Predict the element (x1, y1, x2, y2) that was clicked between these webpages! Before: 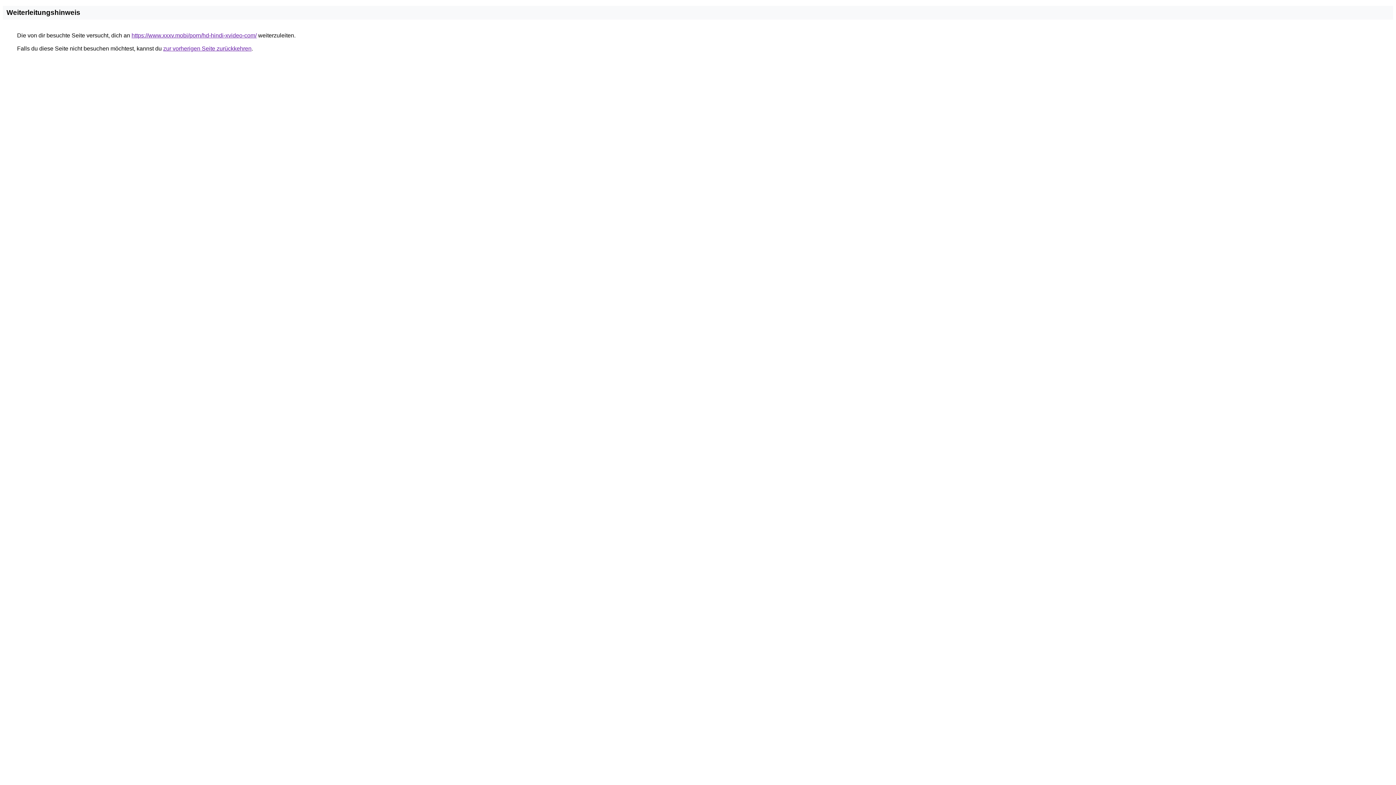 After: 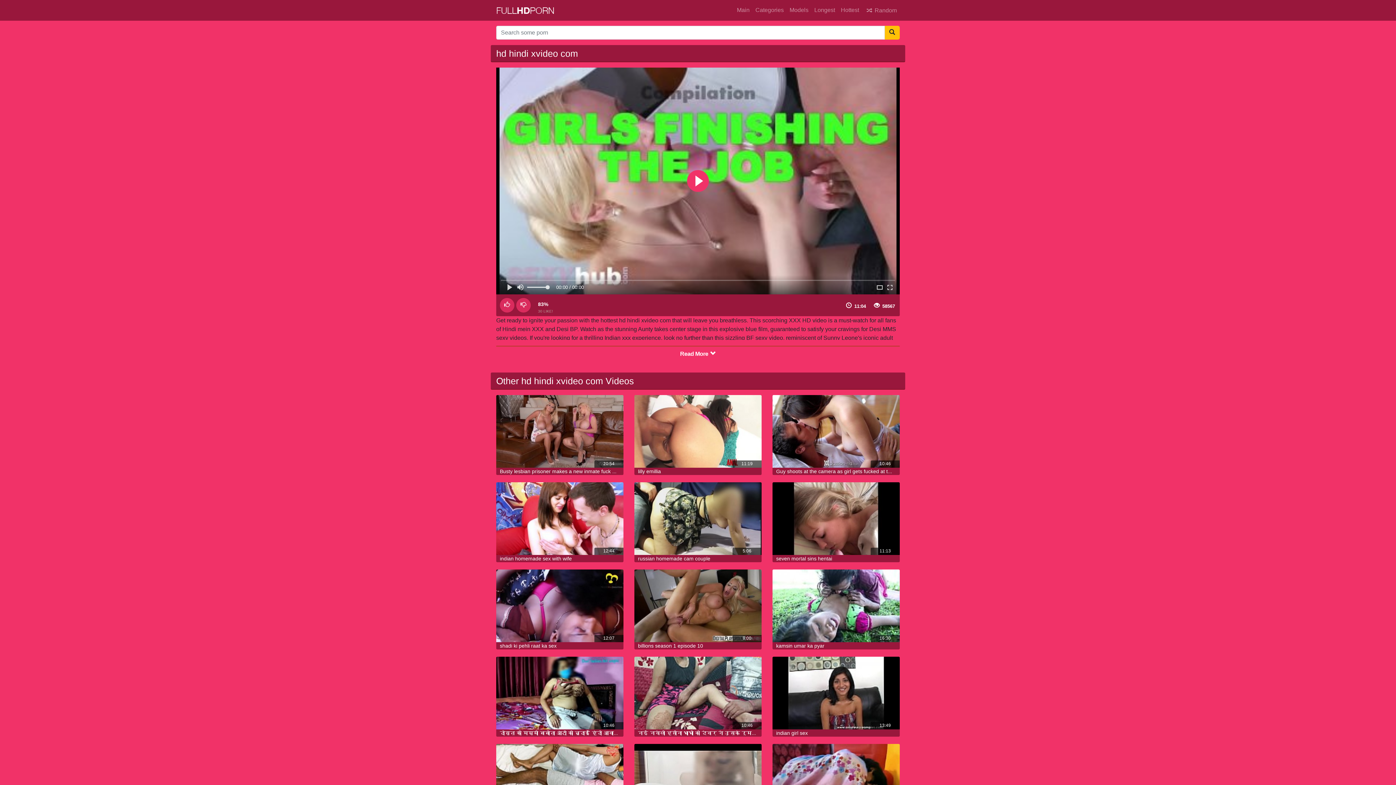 Action: label: https://www.xxxv.mobi/porn/hd-hindi-xvideo-com/ bbox: (131, 32, 256, 38)